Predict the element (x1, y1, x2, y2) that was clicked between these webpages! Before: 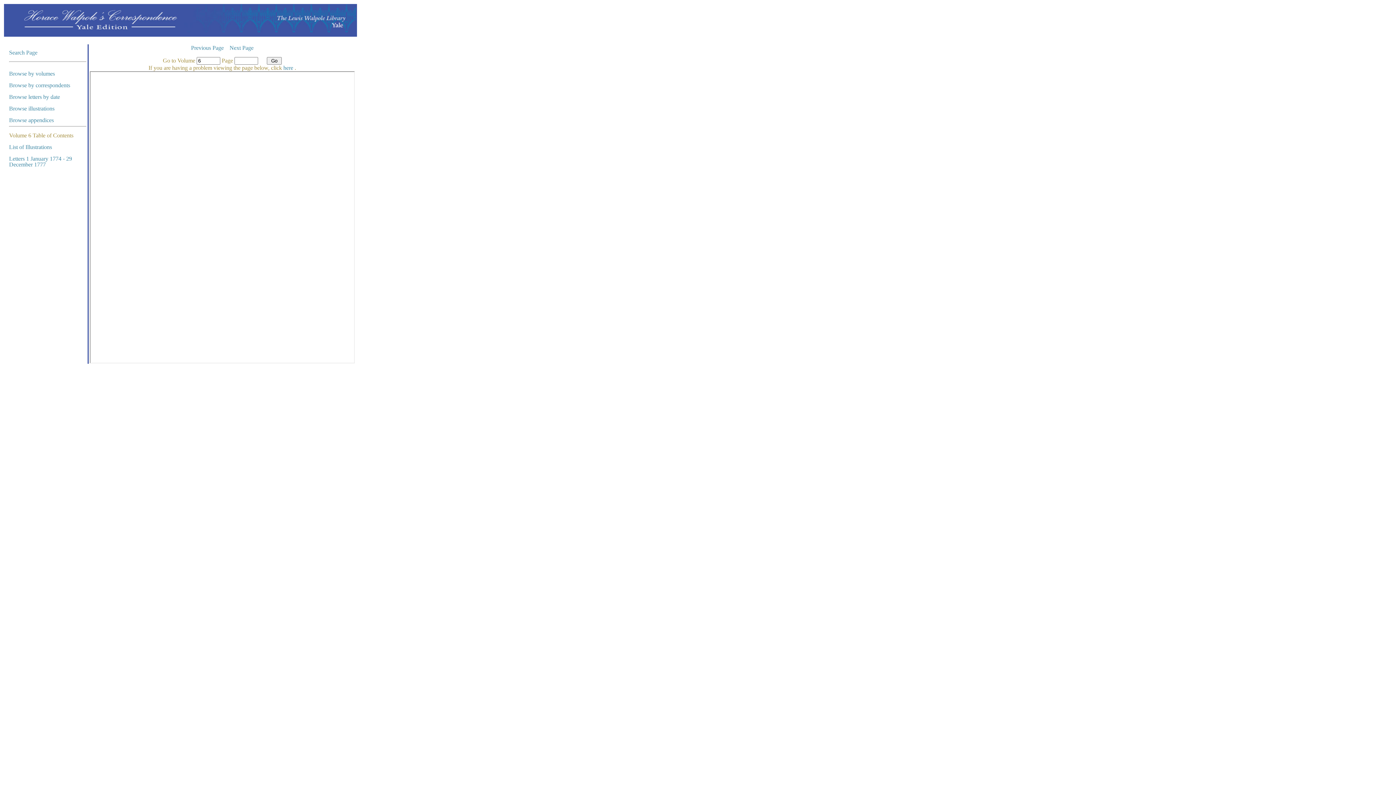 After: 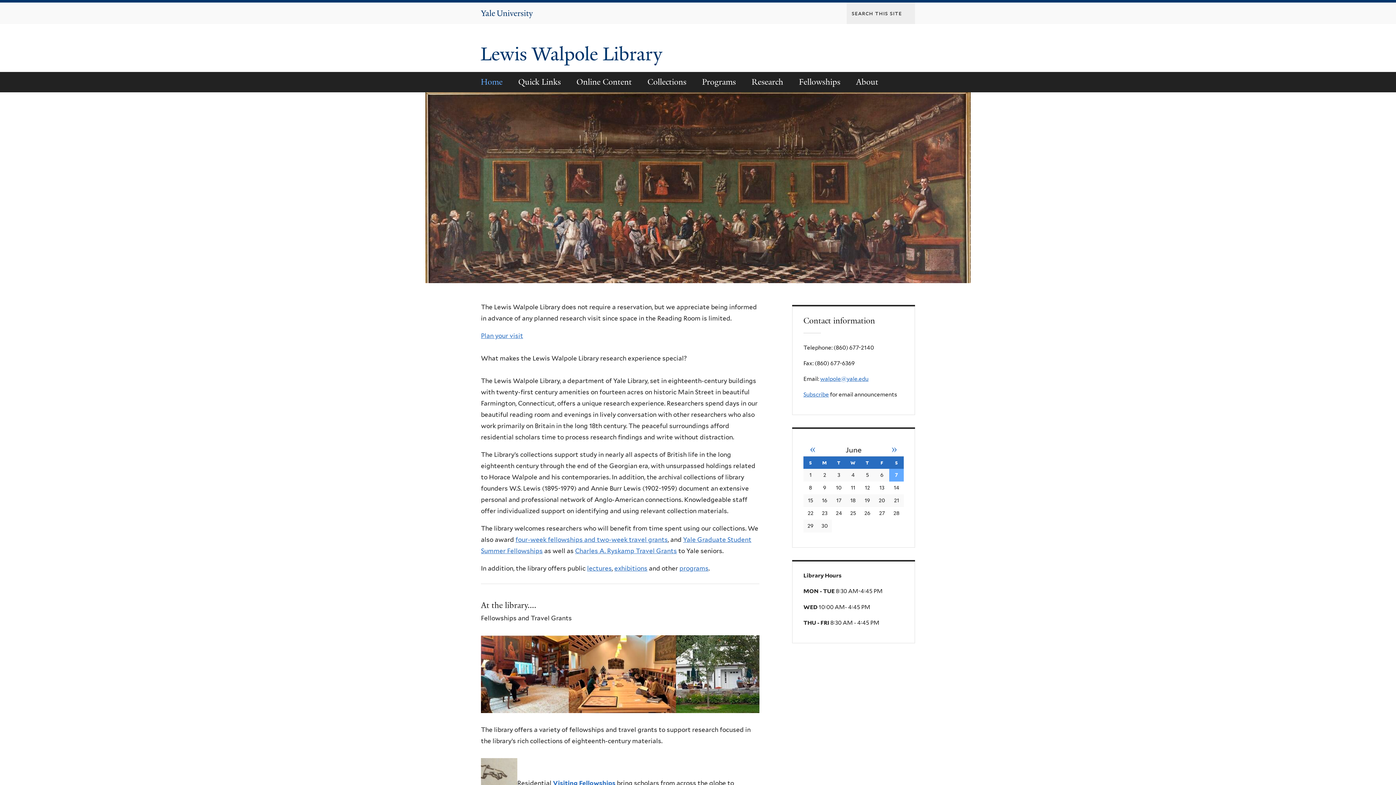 Action: bbox: (4, 31, 357, 37)